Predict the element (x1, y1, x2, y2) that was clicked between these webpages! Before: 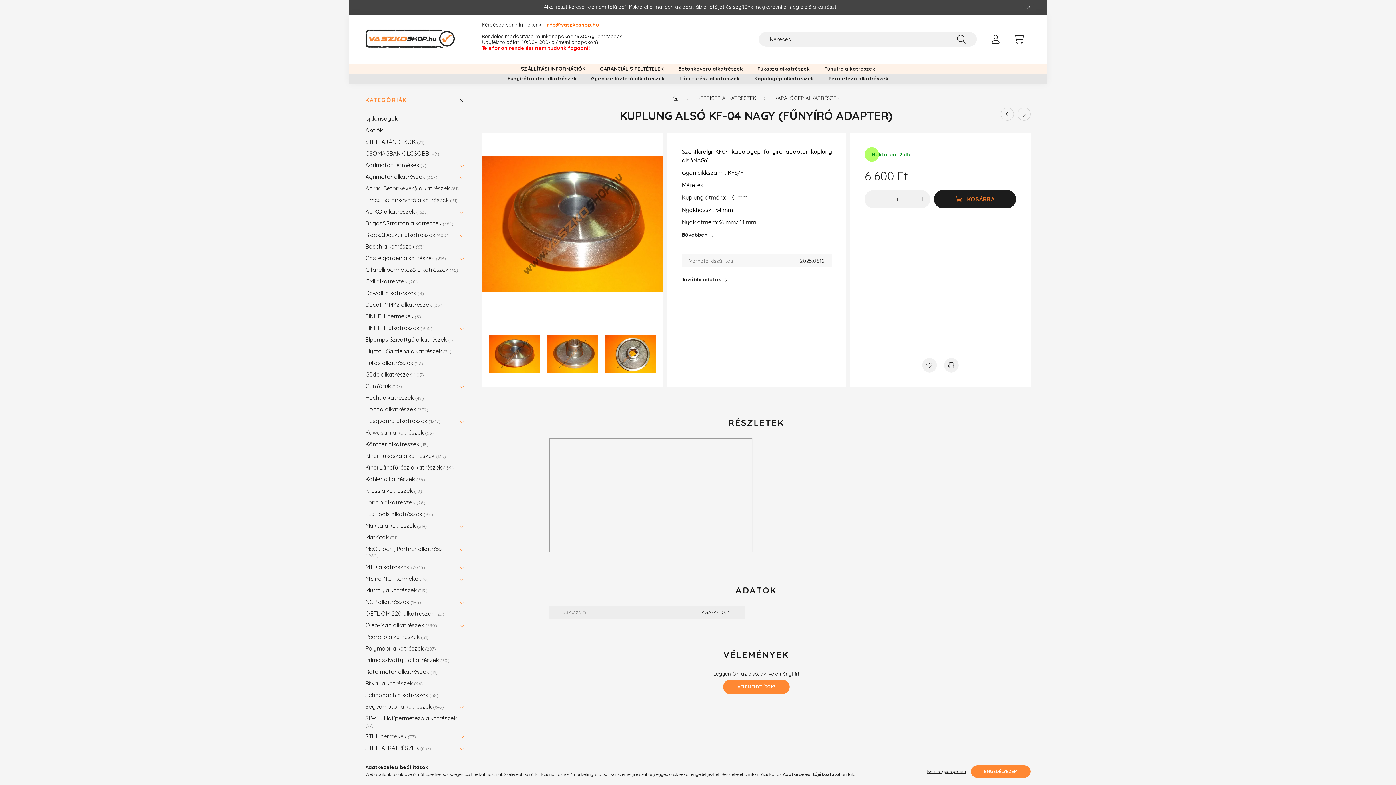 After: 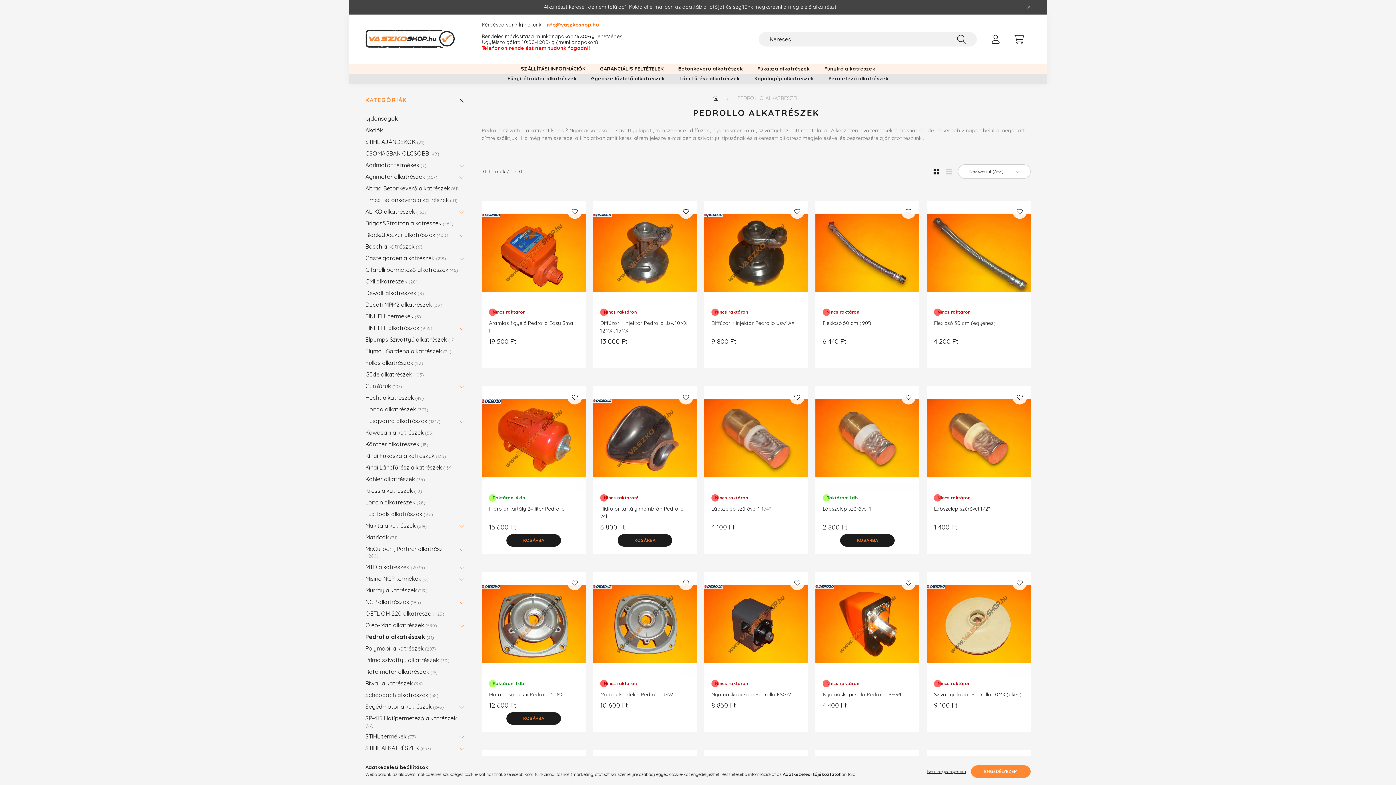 Action: label: Pedrollo alkatrészek 31 bbox: (365, 631, 463, 642)